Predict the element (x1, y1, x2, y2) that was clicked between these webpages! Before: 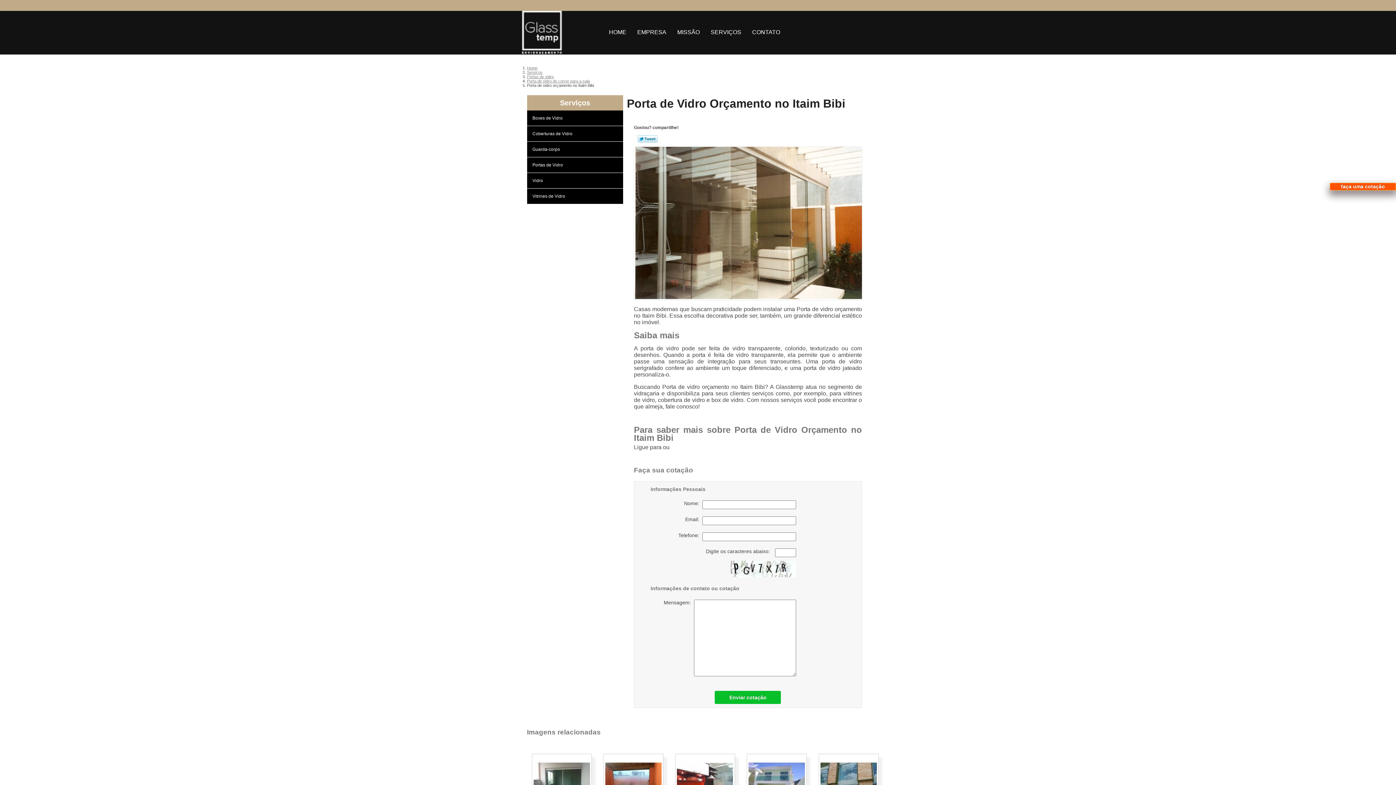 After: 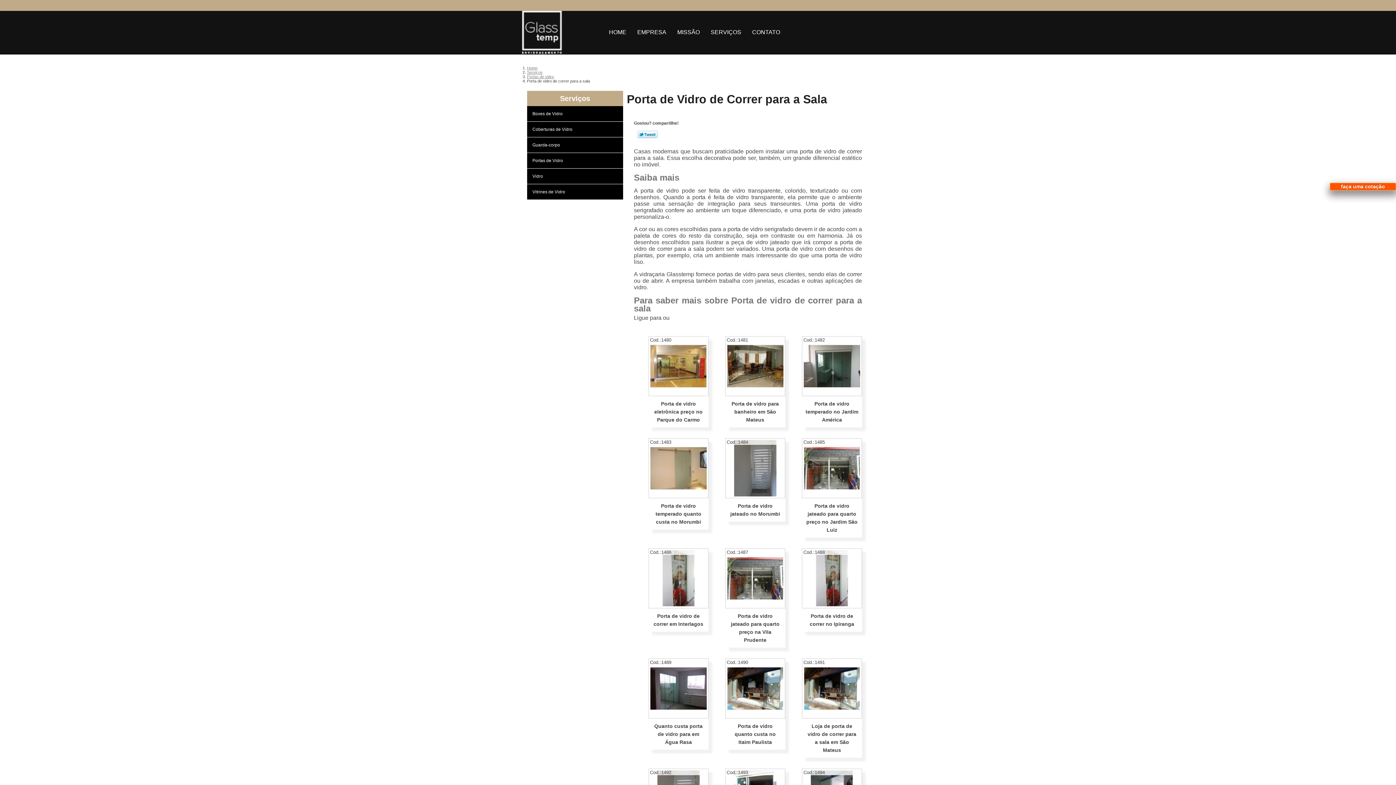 Action: bbox: (527, 78, 590, 83) label: Porta de vidro de correr para a sala